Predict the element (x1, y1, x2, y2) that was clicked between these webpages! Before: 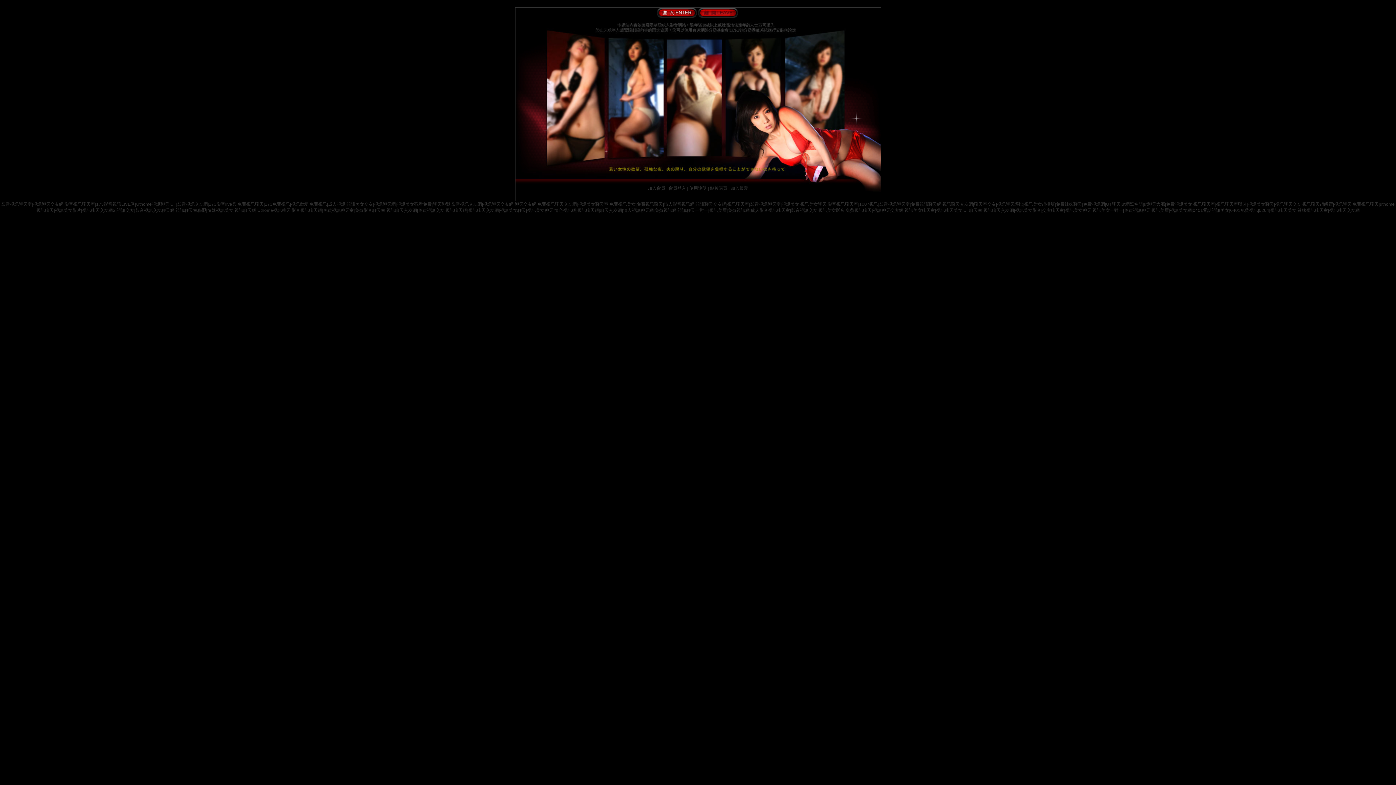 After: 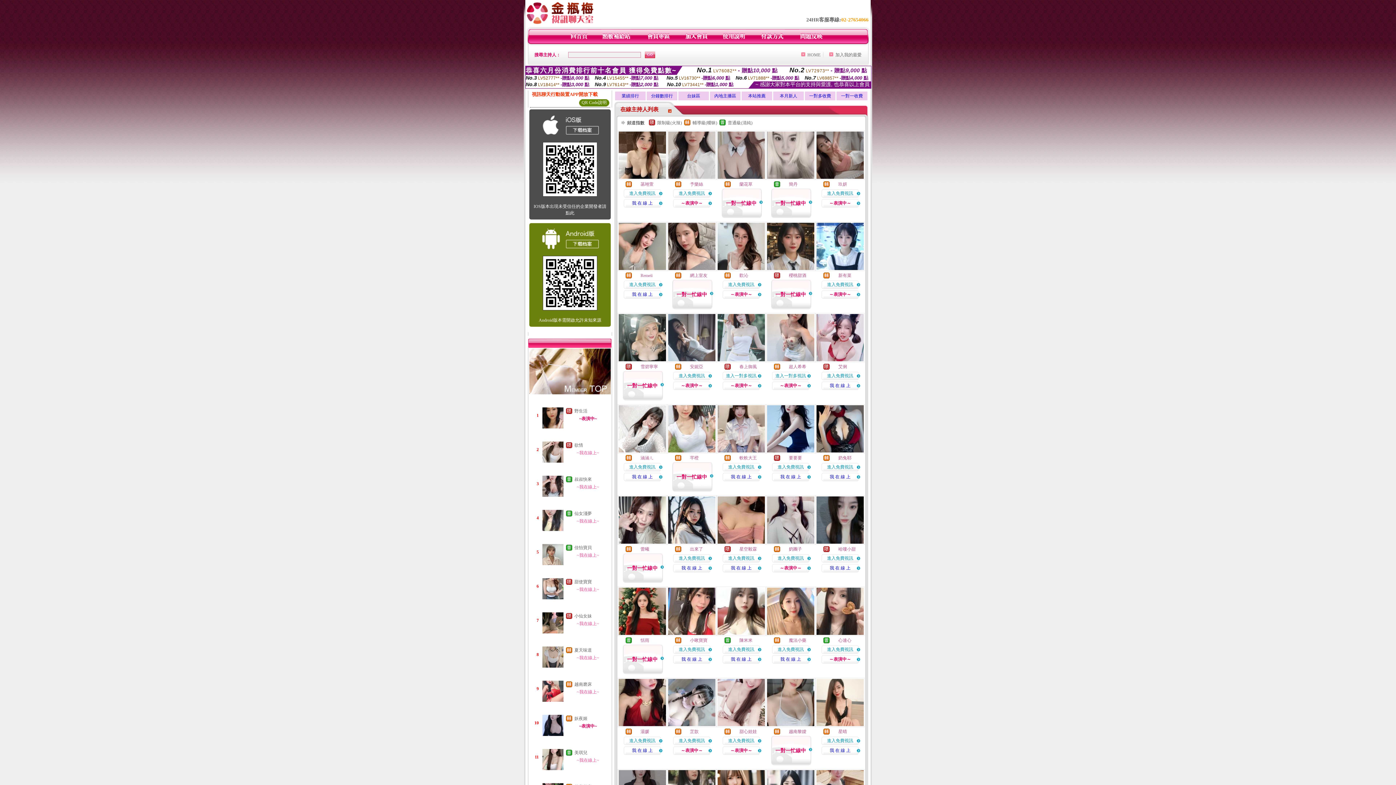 Action: bbox: (827, 201, 858, 206) label: 影音視訊聊天室